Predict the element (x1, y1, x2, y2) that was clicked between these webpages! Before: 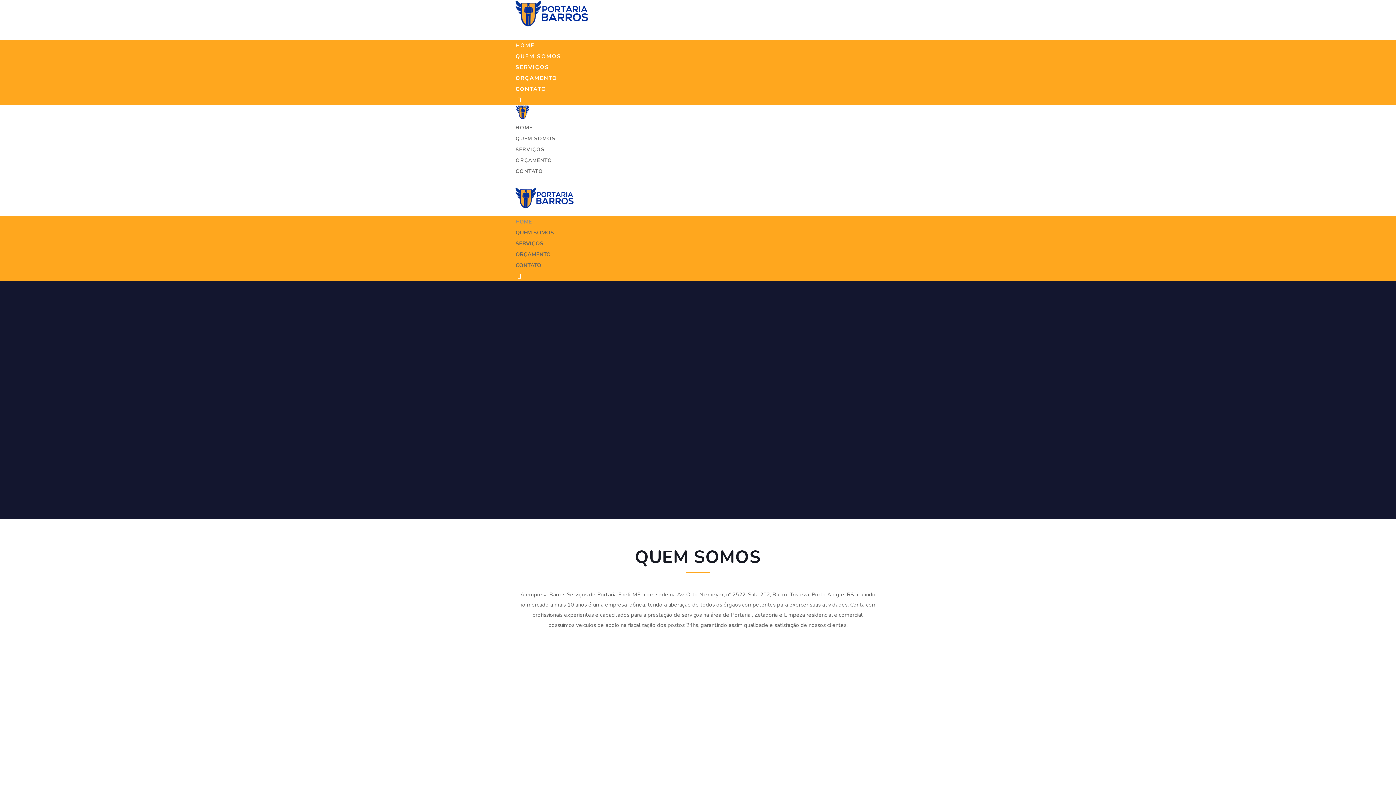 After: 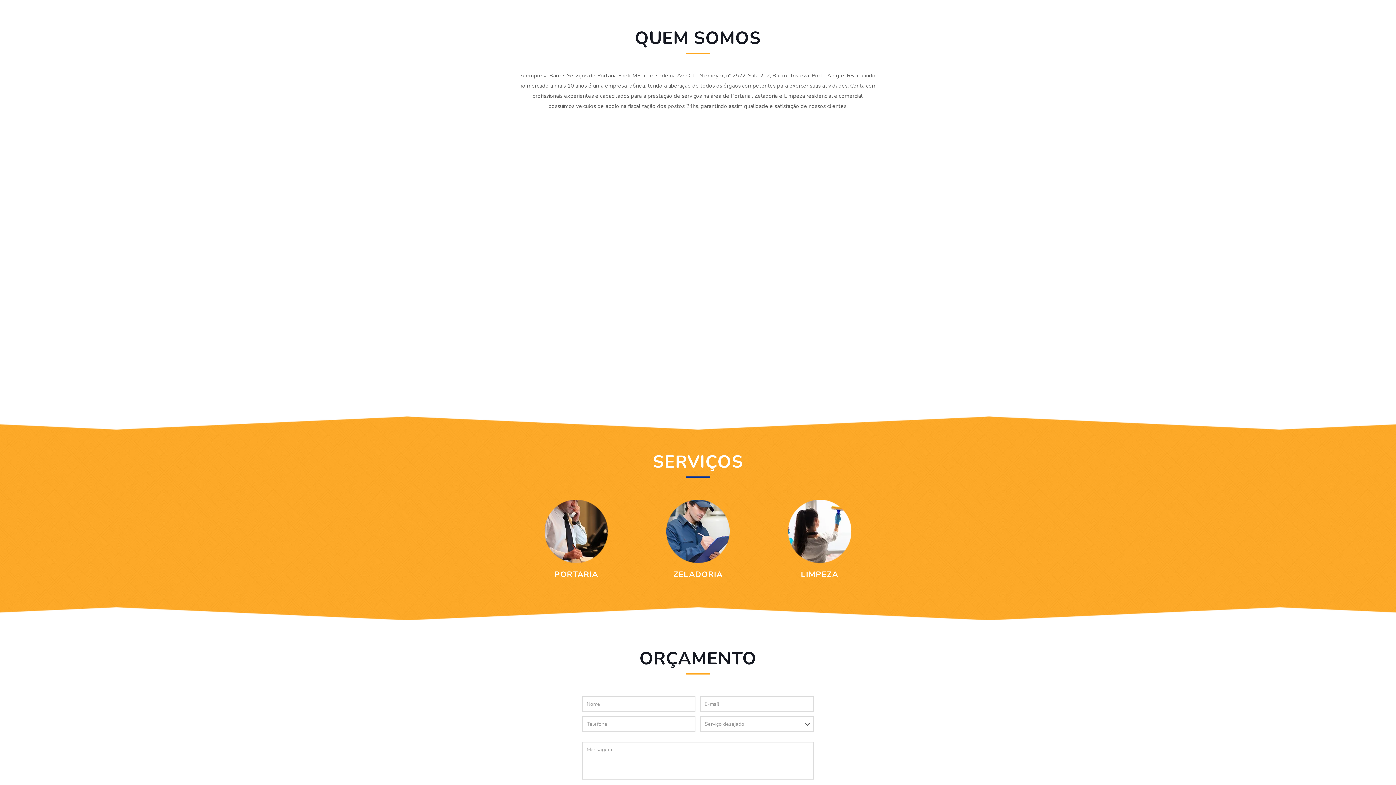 Action: bbox: (515, 229, 554, 236) label: QUEM SOMOS